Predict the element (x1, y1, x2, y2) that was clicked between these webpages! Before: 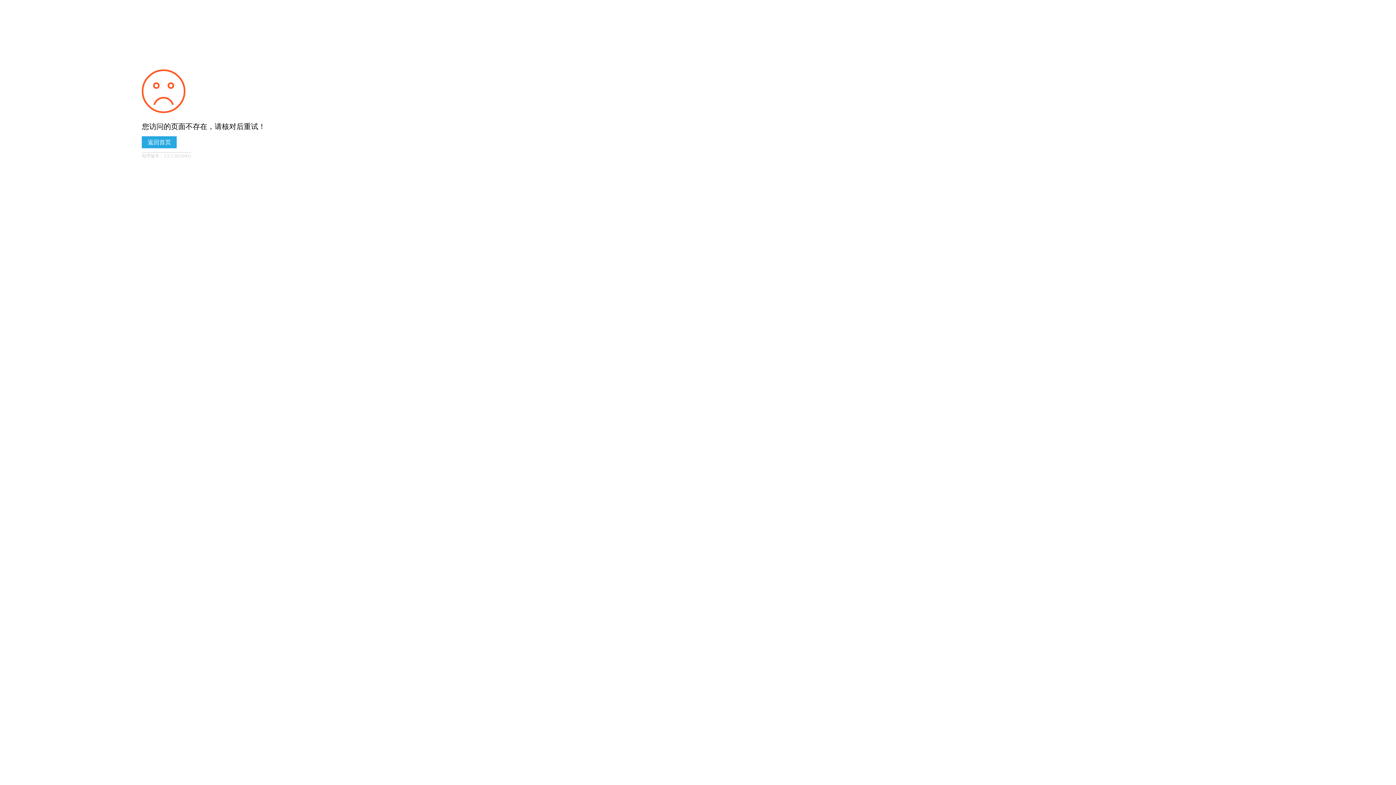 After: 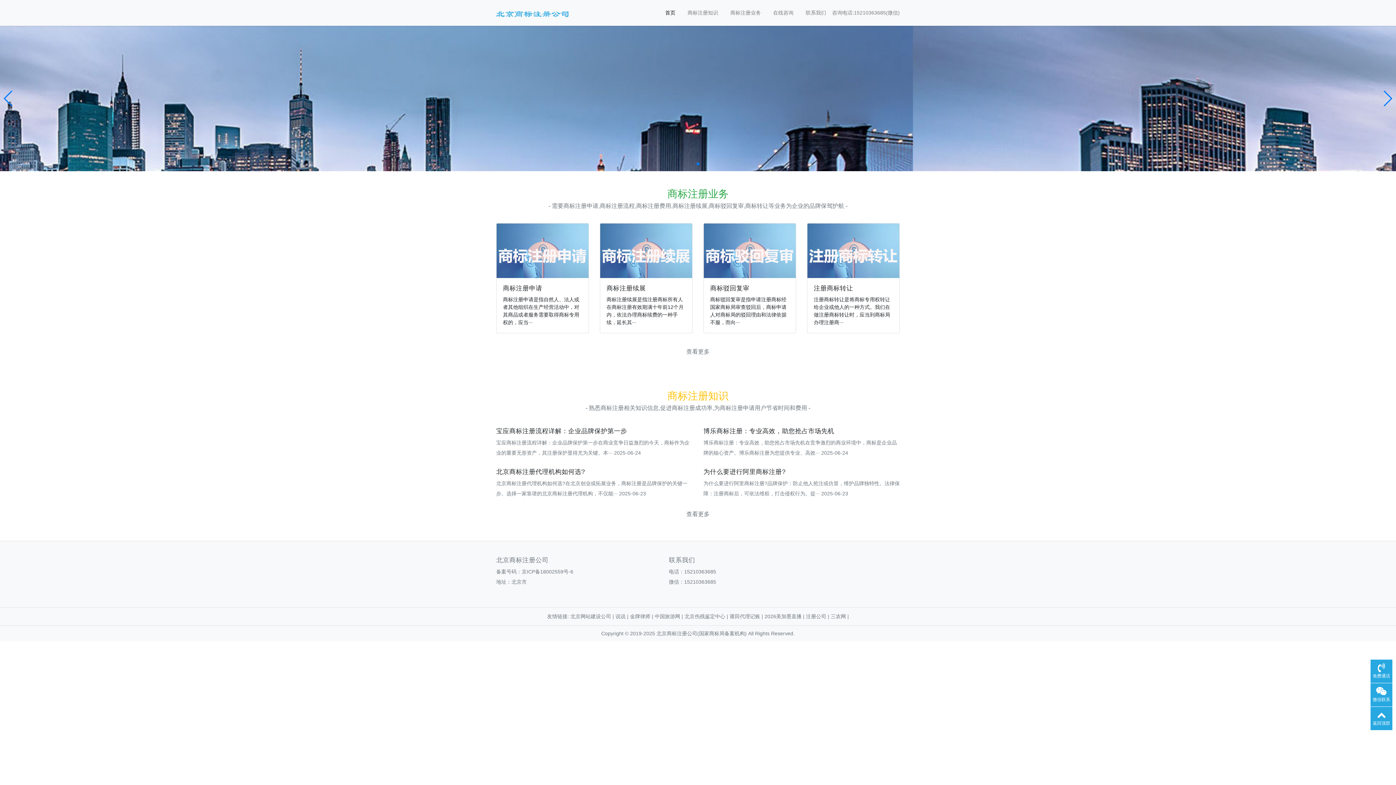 Action: label: 返回首页 bbox: (141, 136, 176, 148)